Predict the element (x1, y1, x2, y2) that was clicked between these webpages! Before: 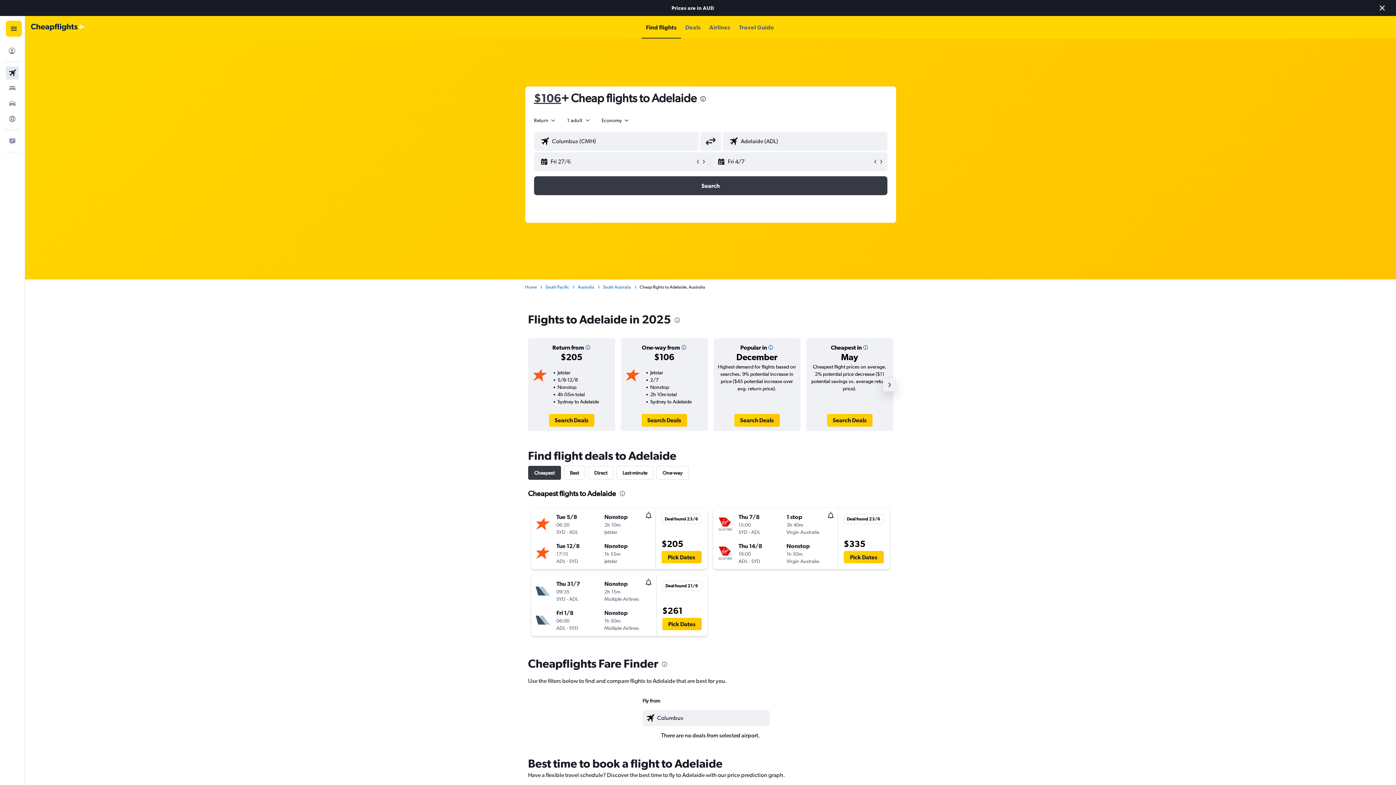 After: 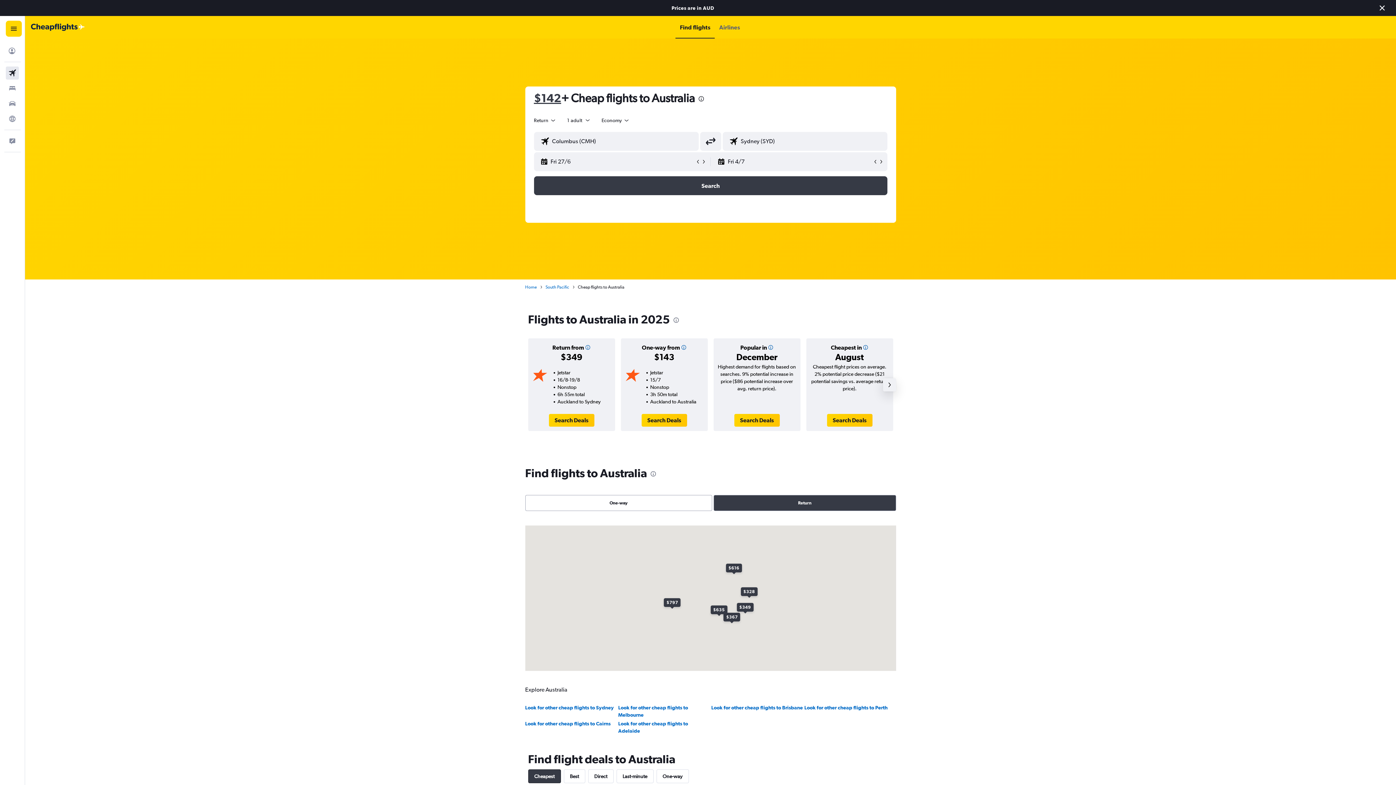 Action: label: Australia bbox: (578, 268, 594, 274)